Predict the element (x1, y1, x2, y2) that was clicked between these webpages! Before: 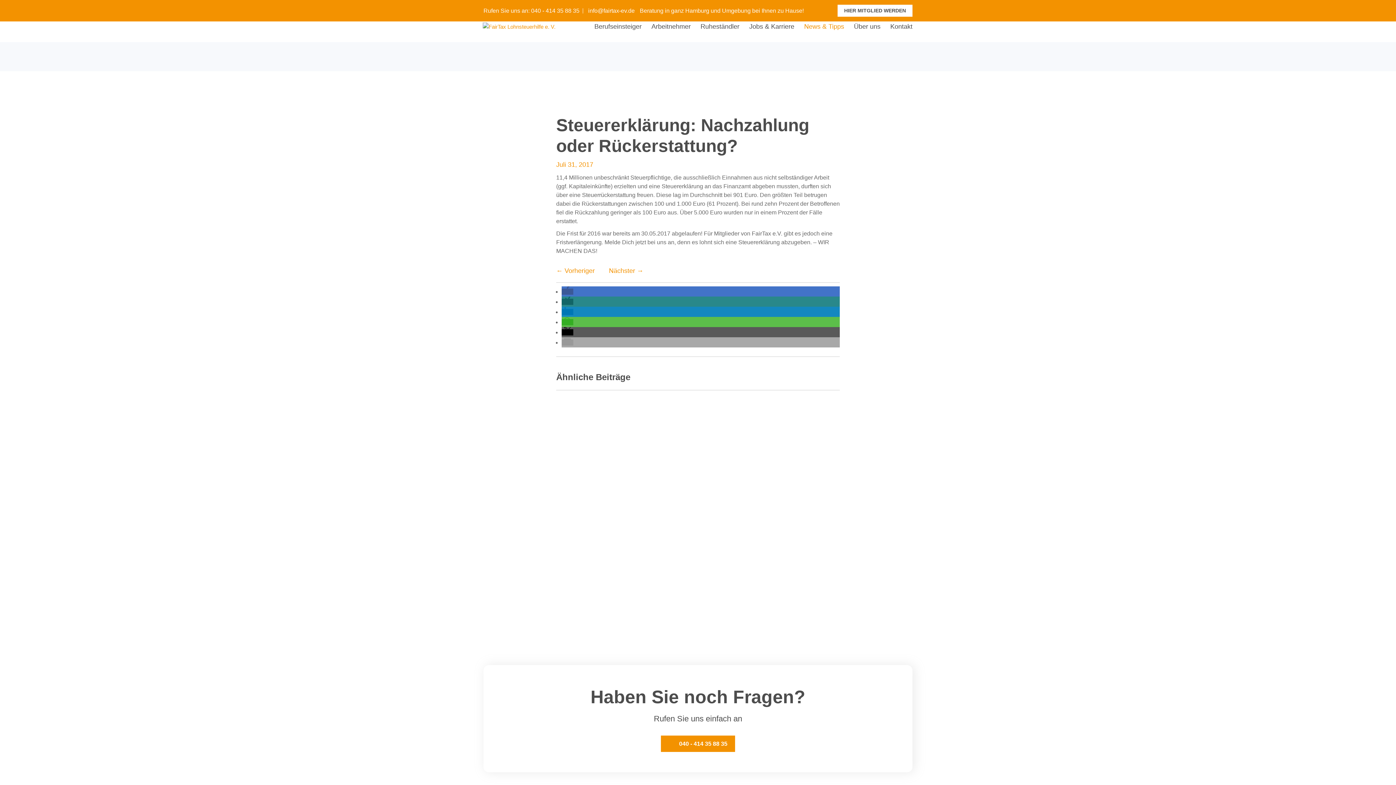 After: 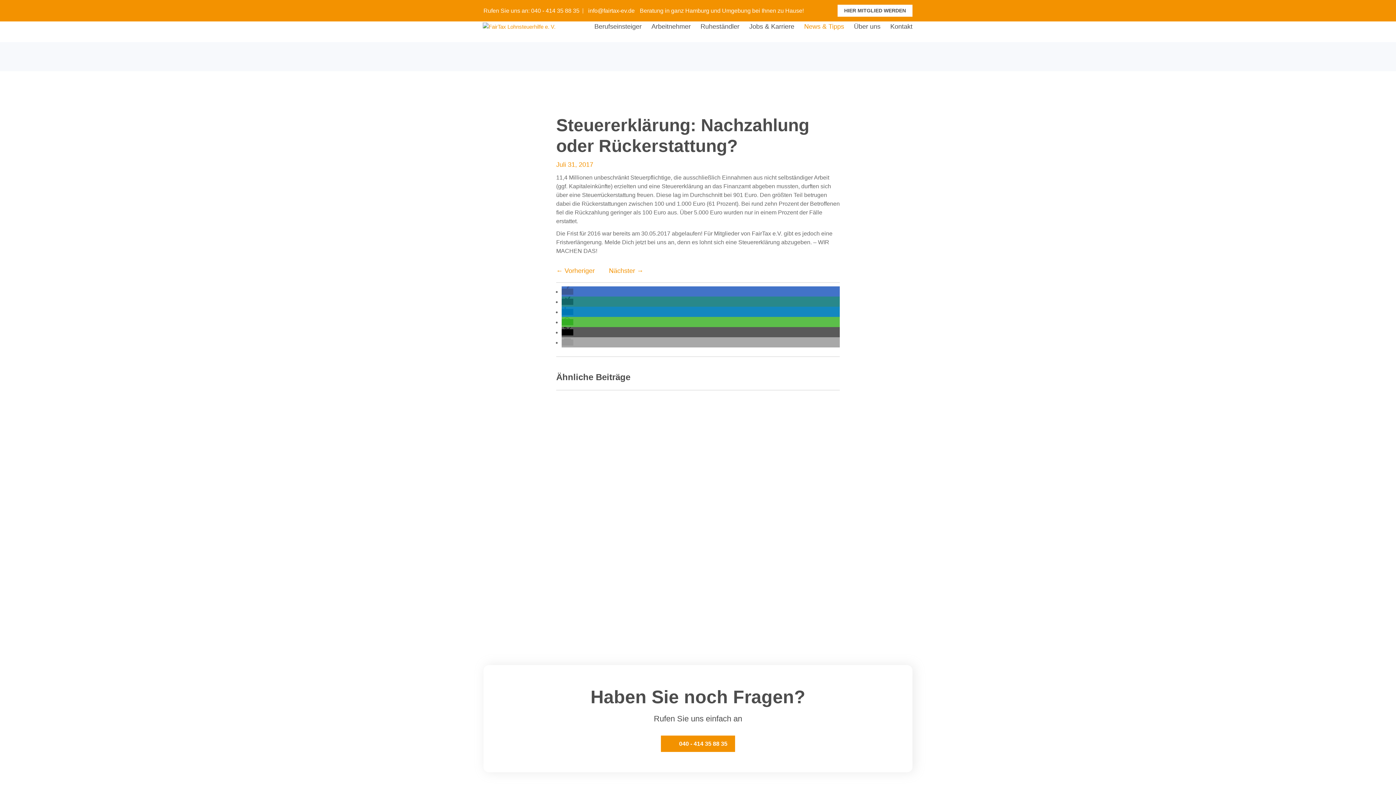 Action: label: Bei Whatsapp teilen bbox: (561, 319, 573, 325)